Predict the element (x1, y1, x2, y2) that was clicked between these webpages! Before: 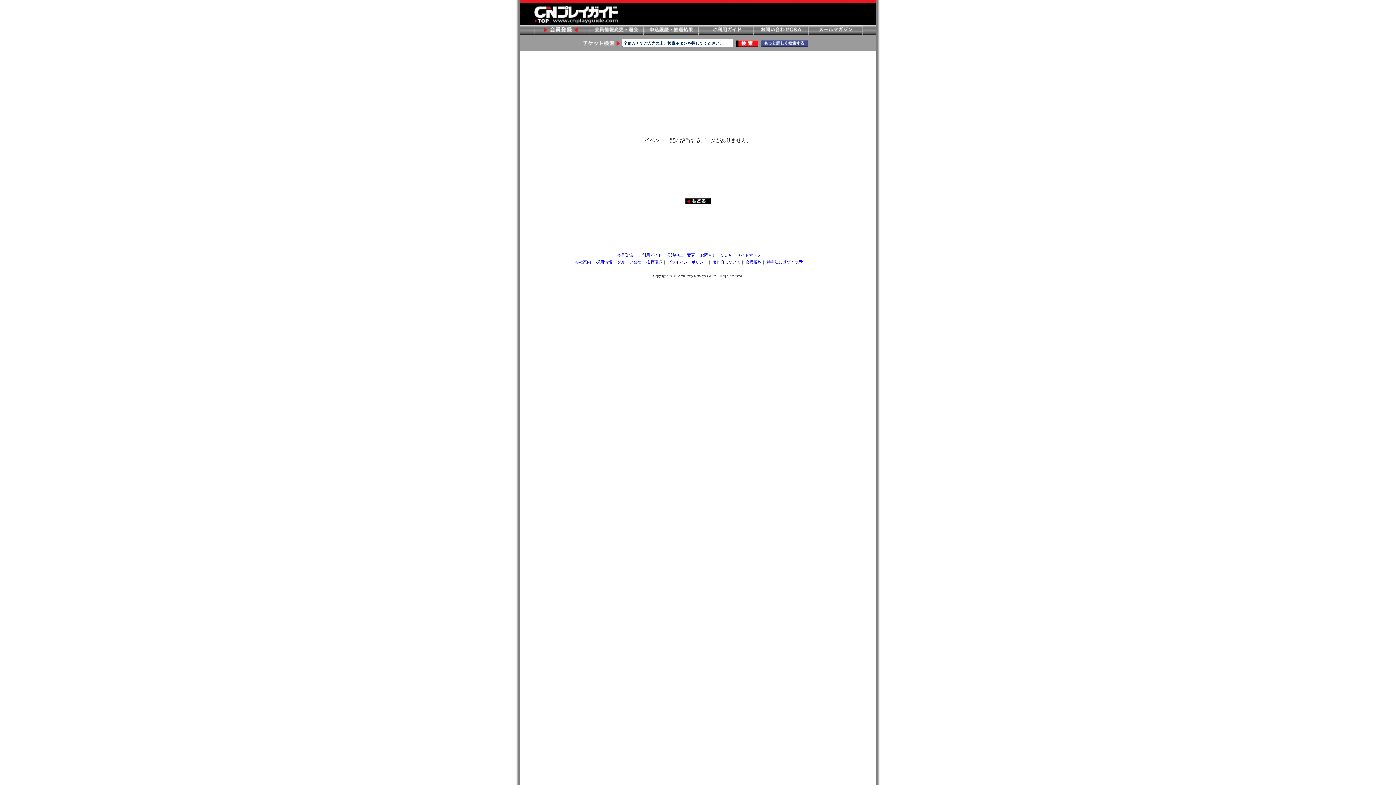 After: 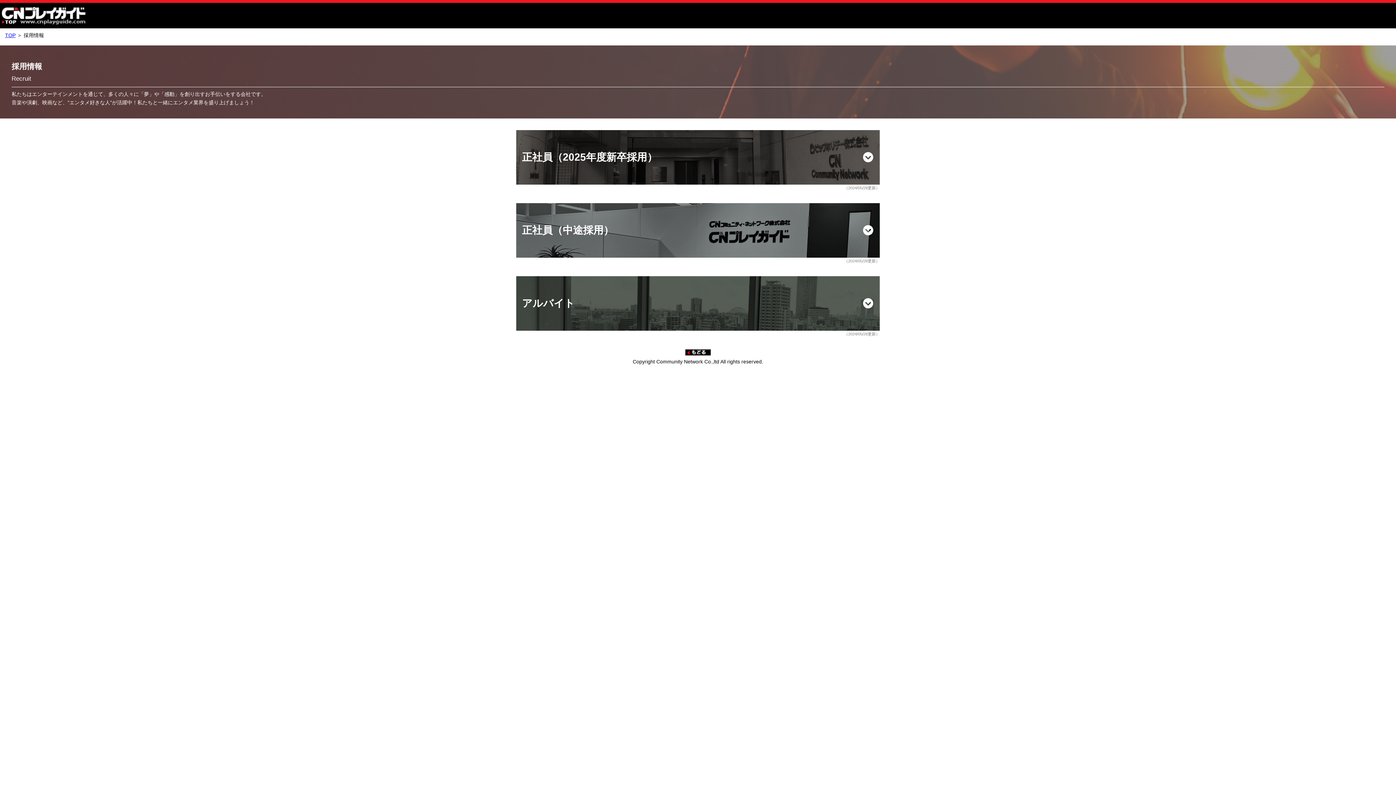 Action: bbox: (596, 260, 612, 264) label: 採用情報